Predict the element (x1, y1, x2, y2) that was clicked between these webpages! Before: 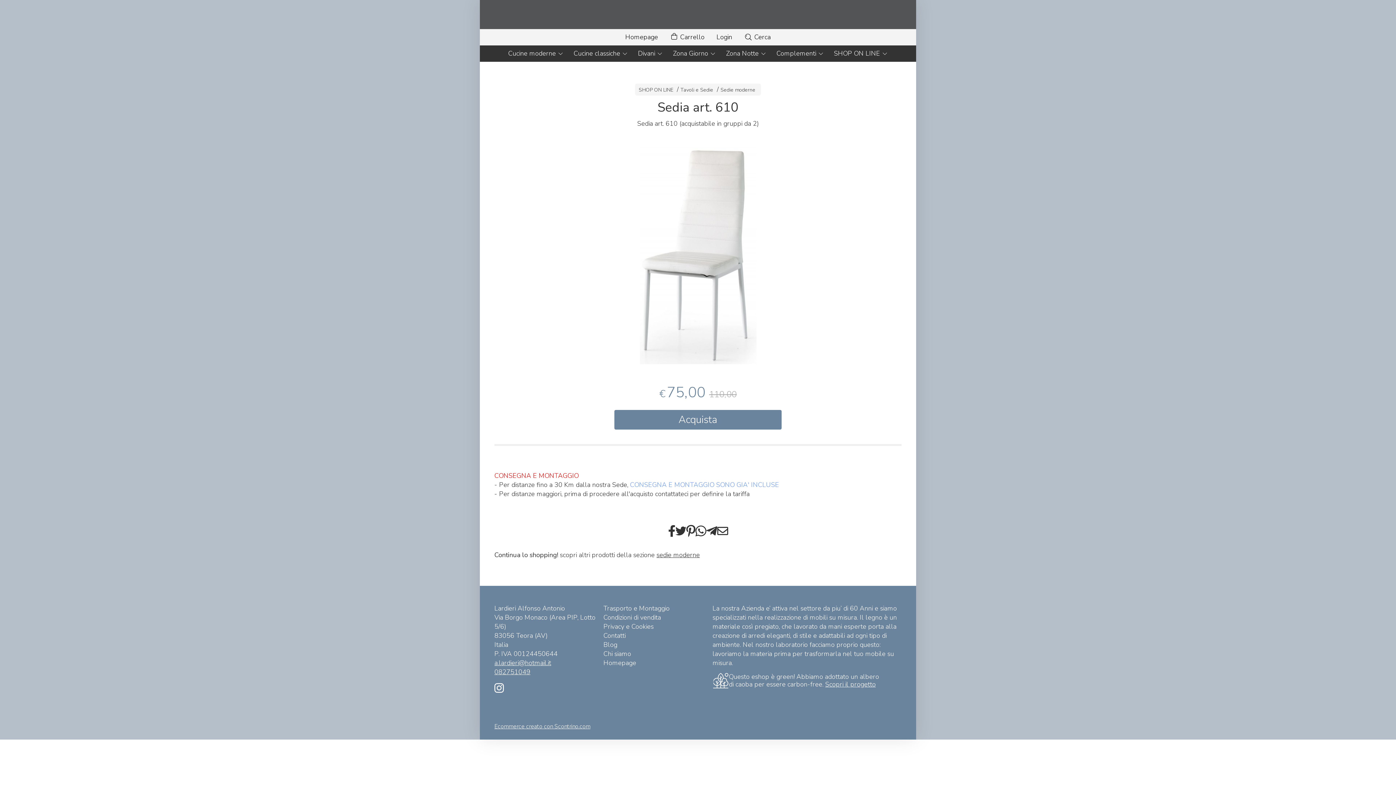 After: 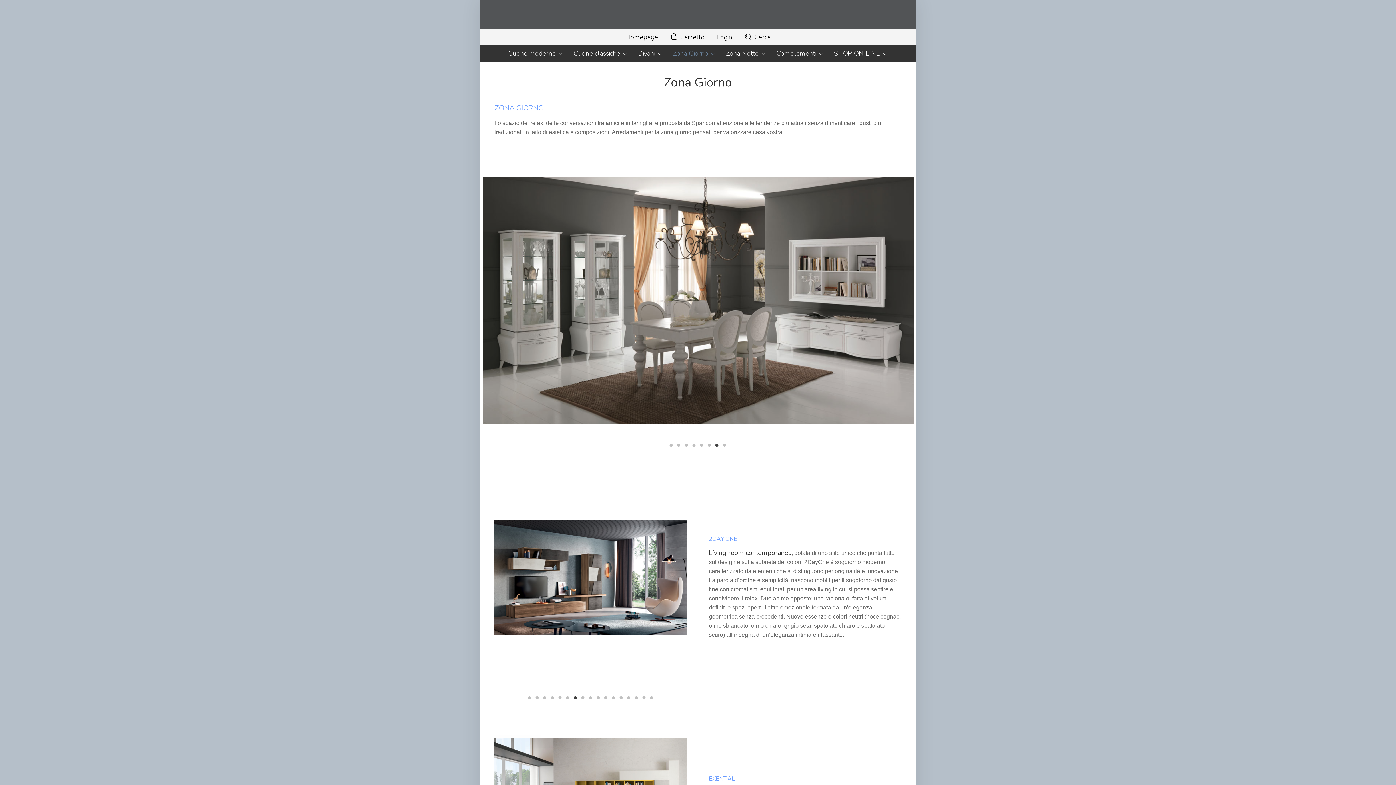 Action: bbox: (668, 45, 721, 61) label: Zona Giorno 